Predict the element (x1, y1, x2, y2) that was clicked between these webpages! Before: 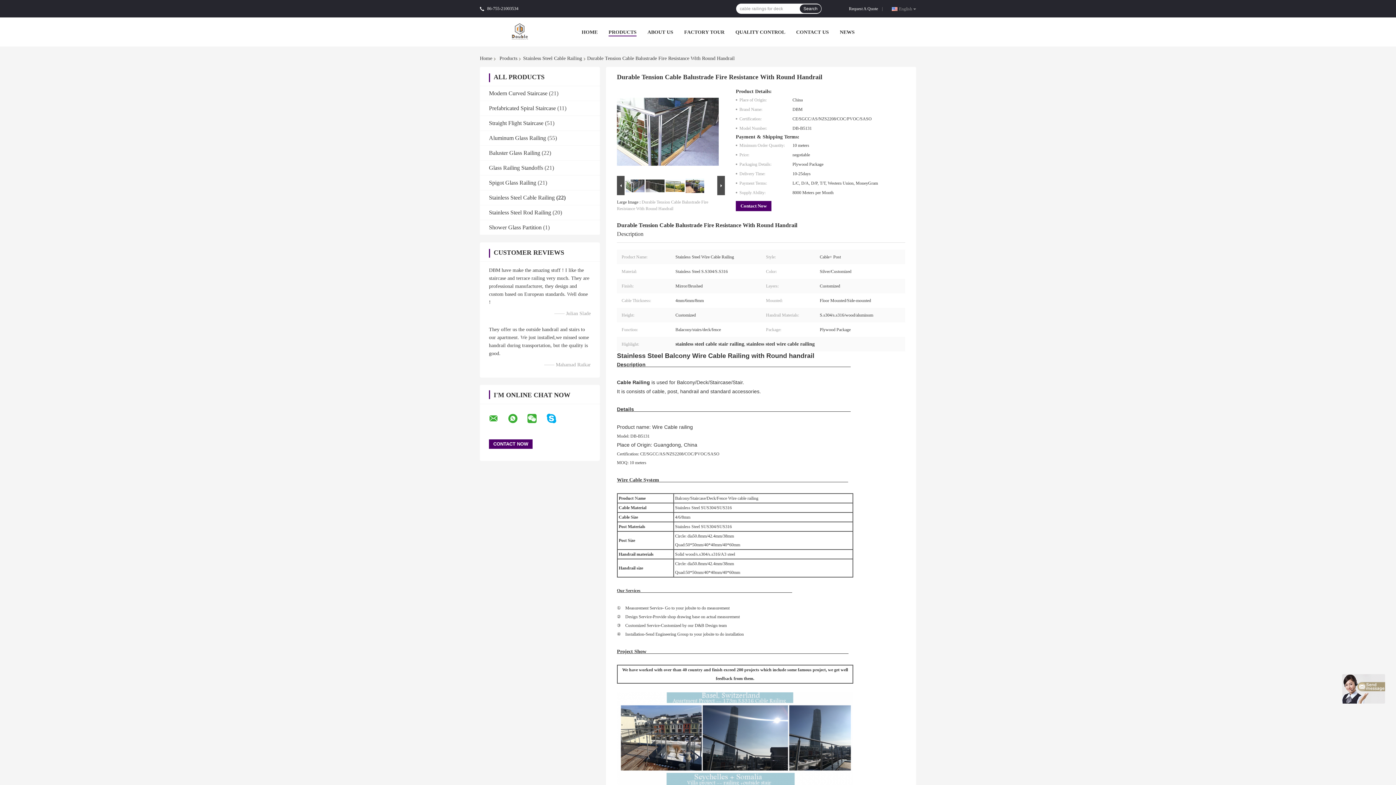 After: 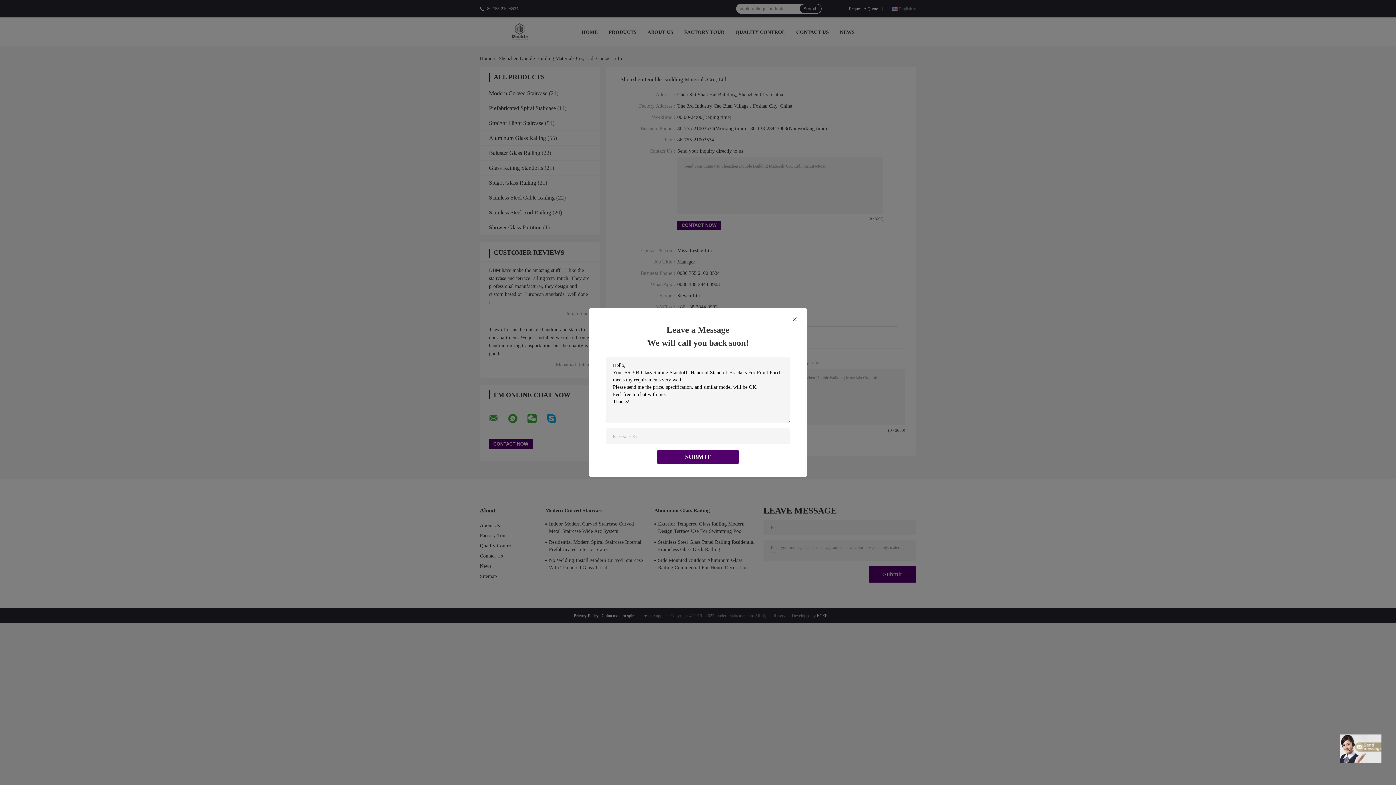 Action: bbox: (796, 29, 829, 34) label: CONTACT US